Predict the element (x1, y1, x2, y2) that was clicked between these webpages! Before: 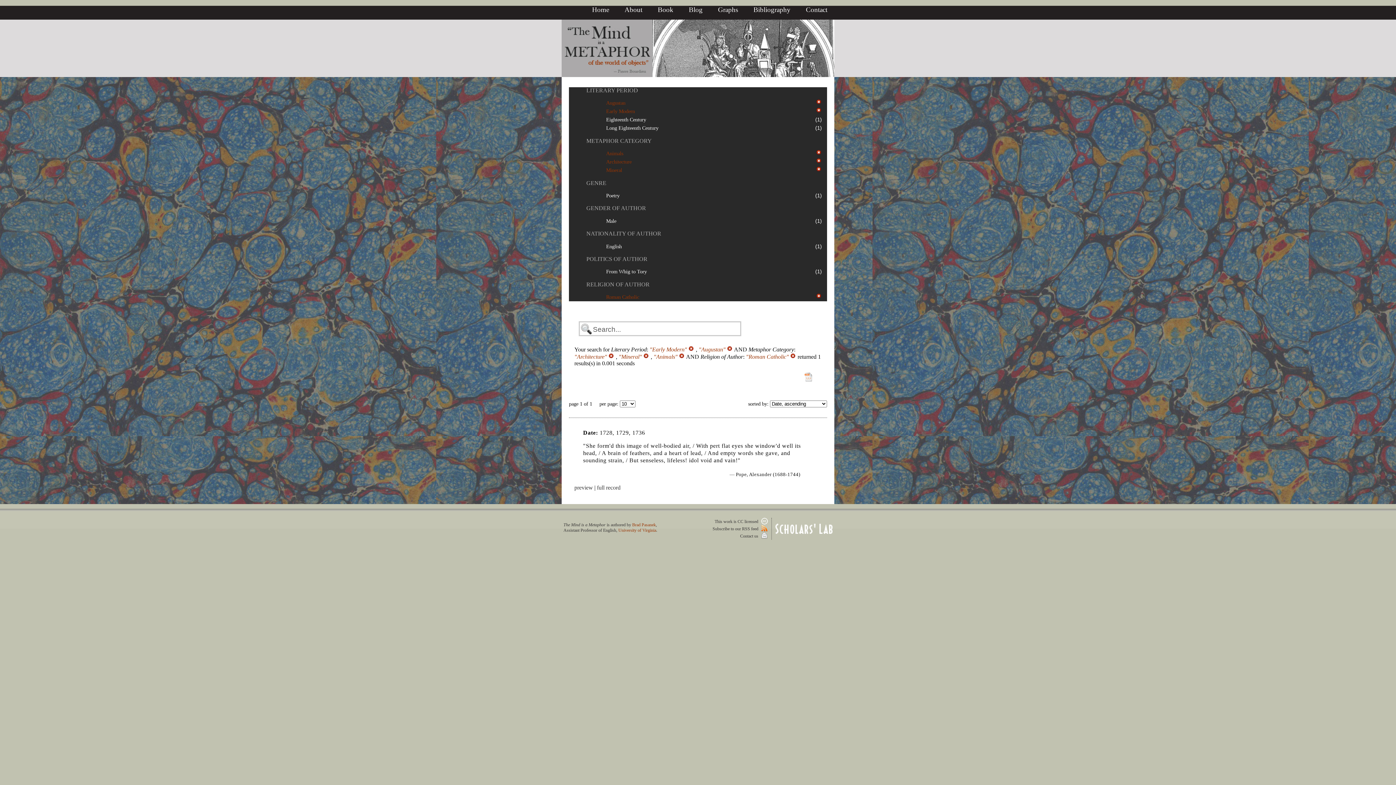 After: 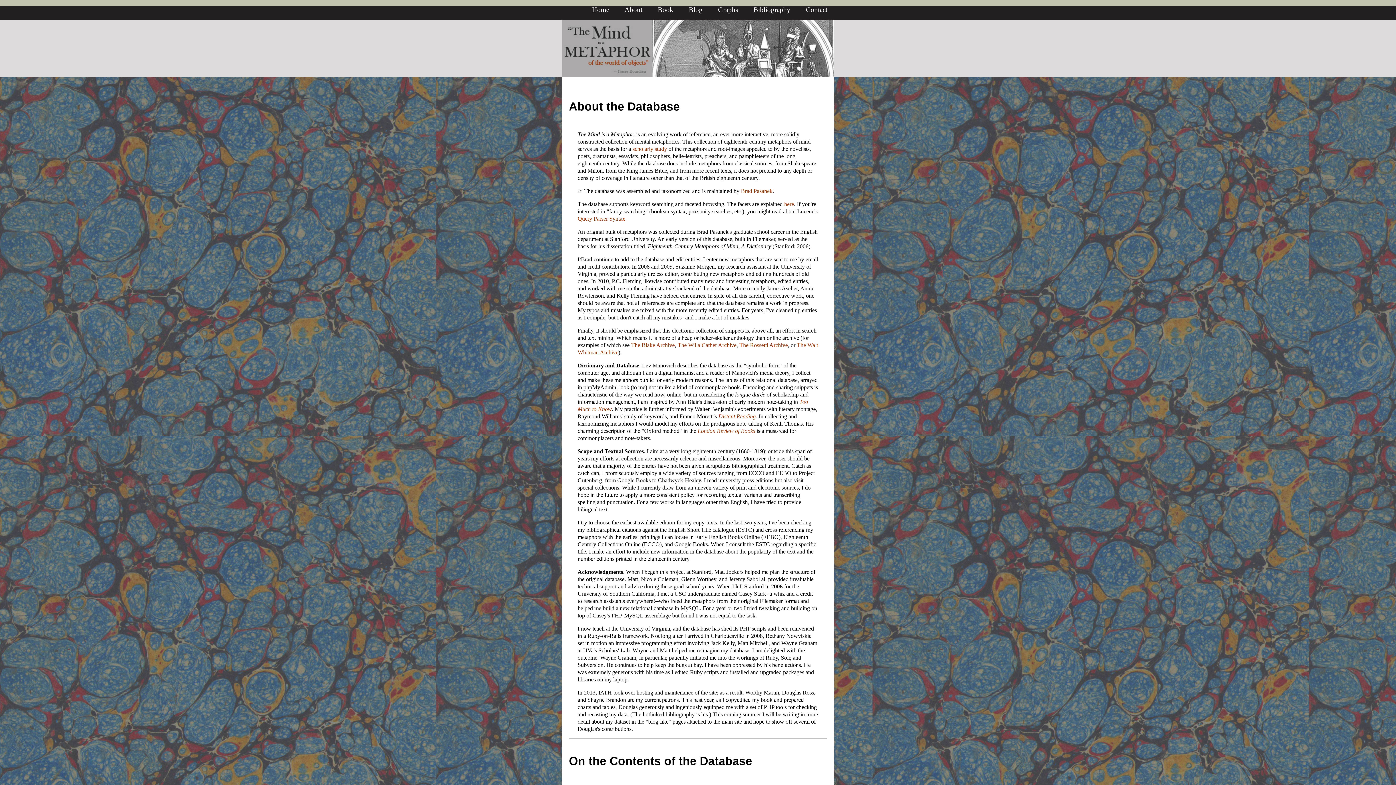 Action: bbox: (624, 5, 642, 13) label: About